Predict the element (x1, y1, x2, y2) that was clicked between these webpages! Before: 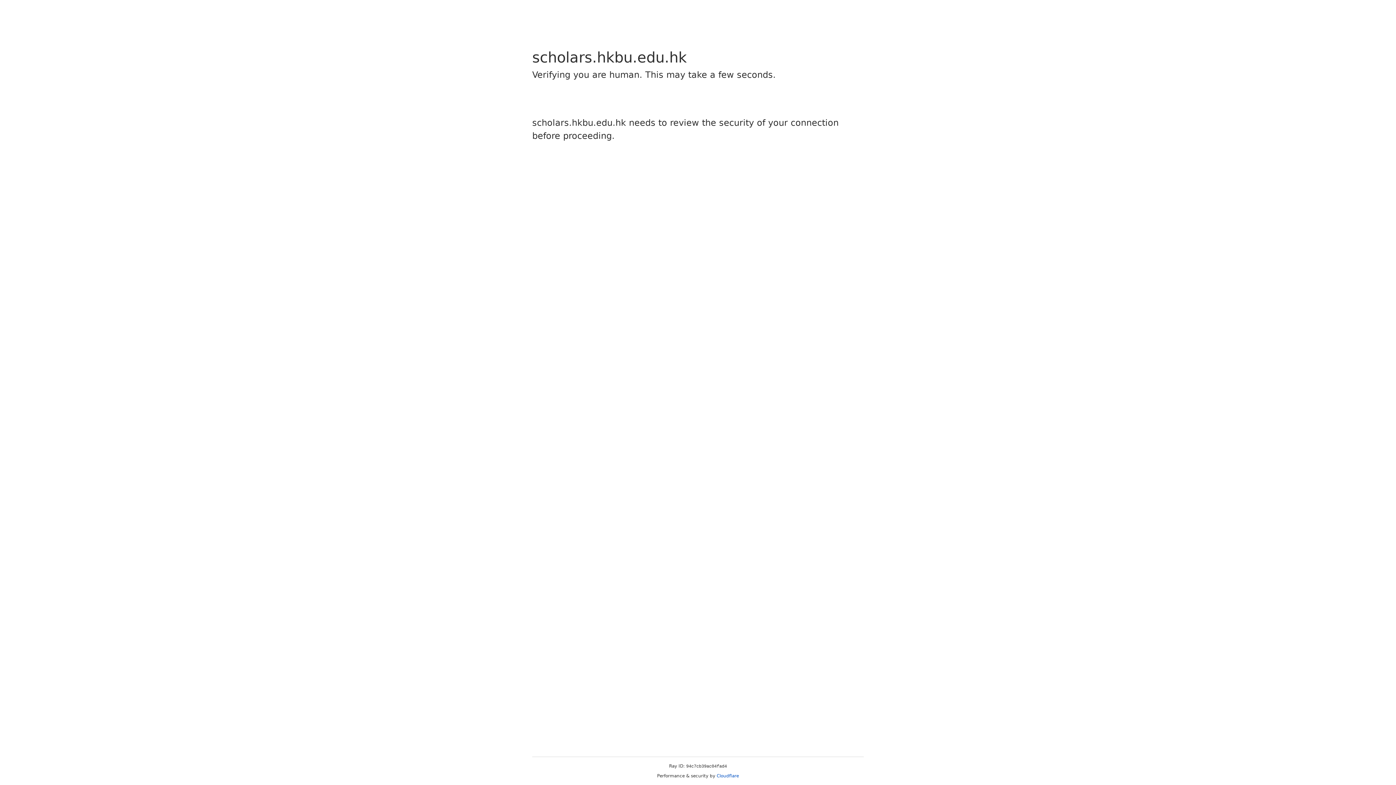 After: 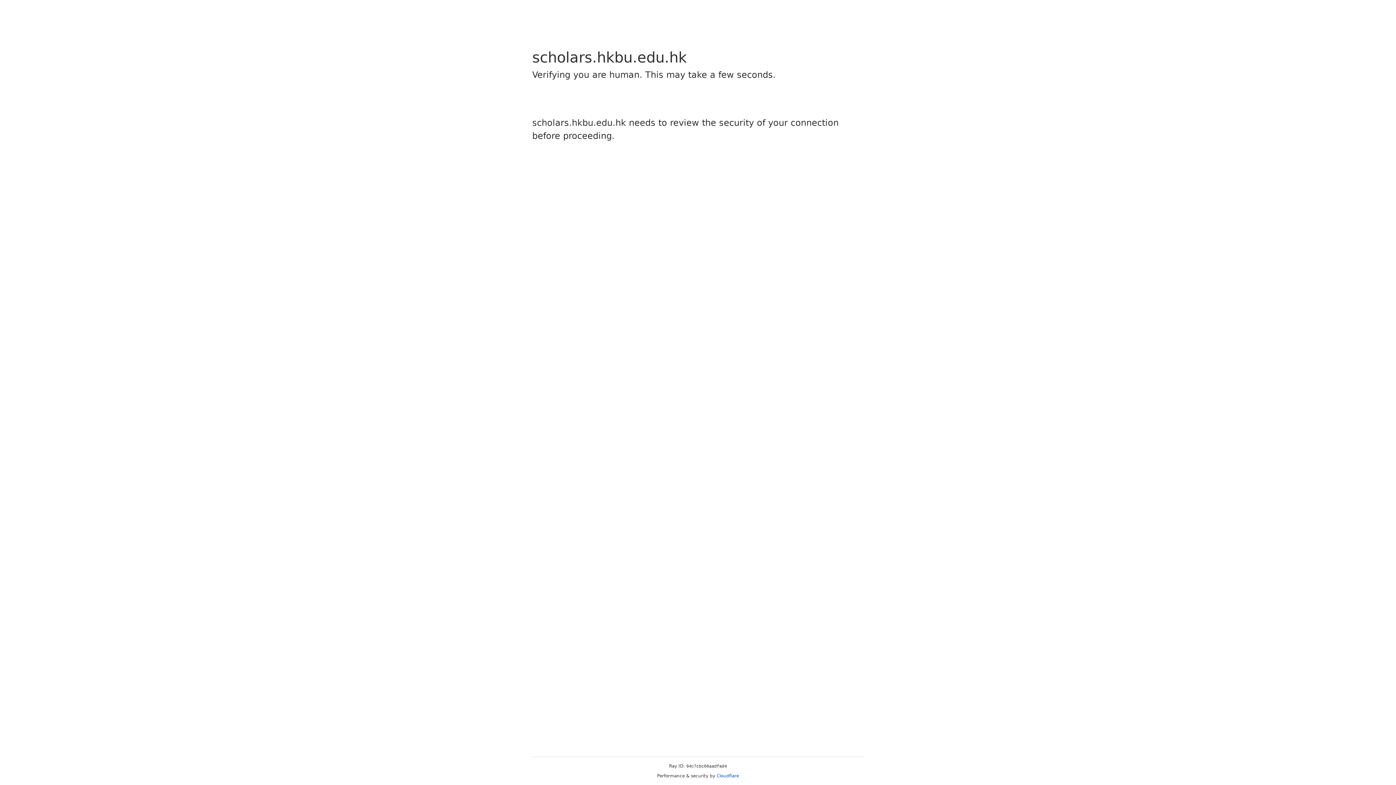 Action: bbox: (716, 773, 739, 778) label: Cloudflare